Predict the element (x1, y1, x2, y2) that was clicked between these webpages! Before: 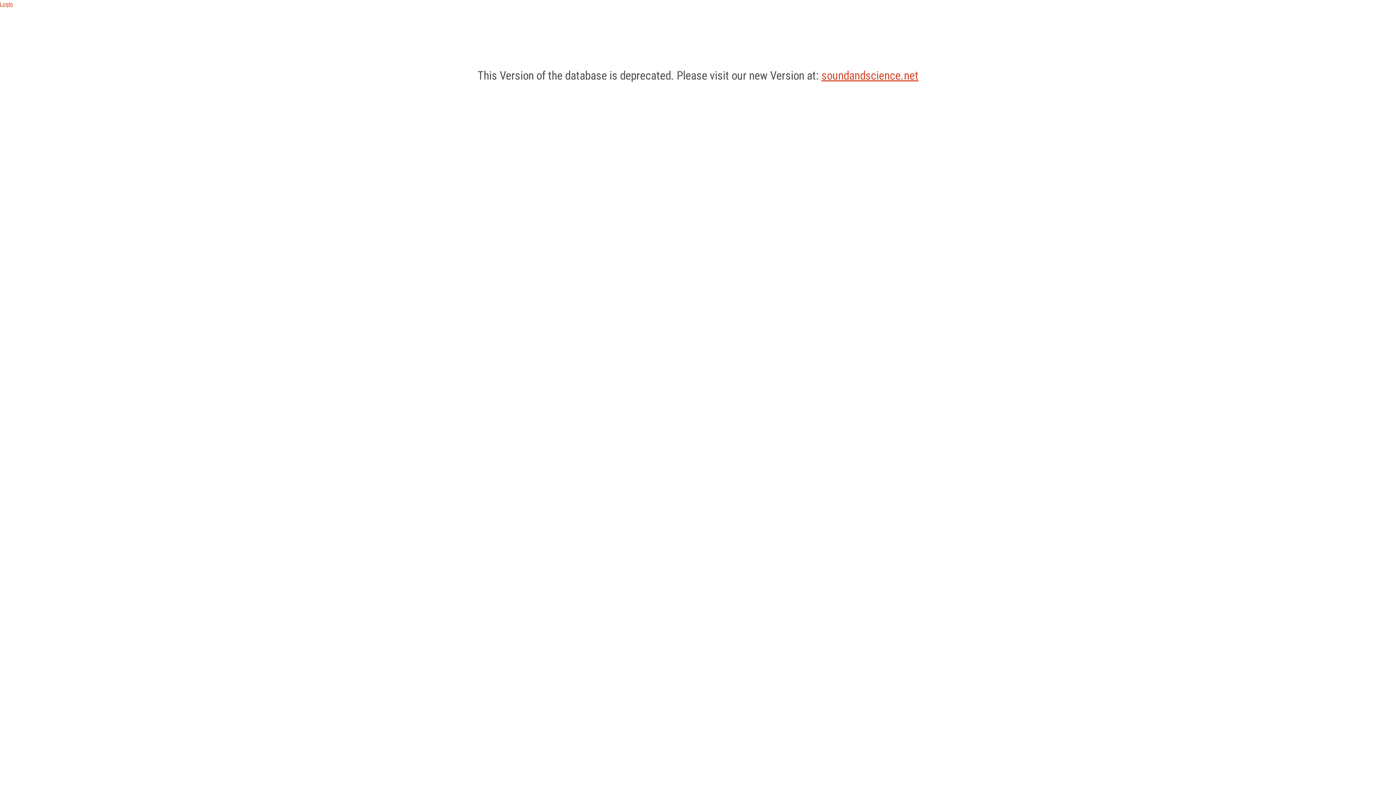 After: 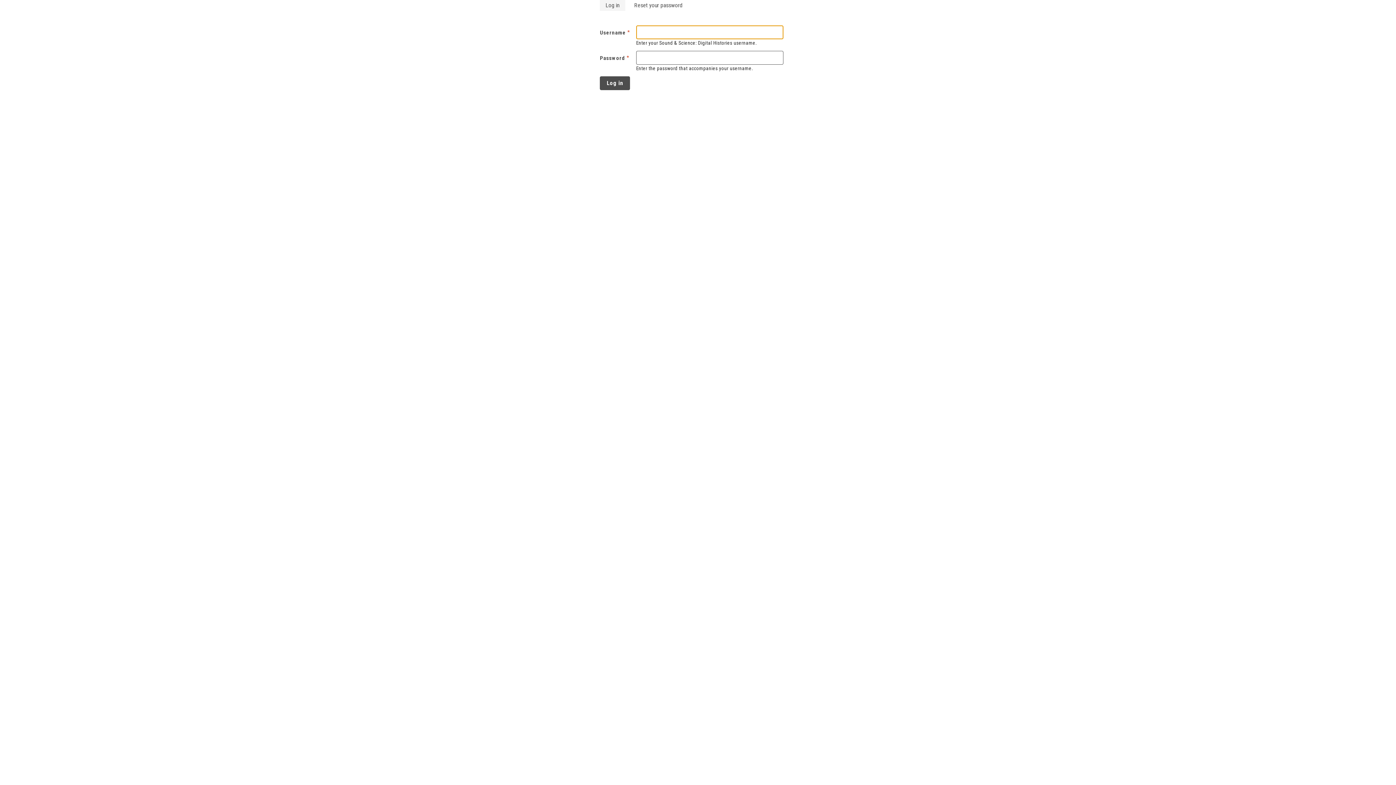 Action: bbox: (0, 0, 1396, 8) label: LogIn